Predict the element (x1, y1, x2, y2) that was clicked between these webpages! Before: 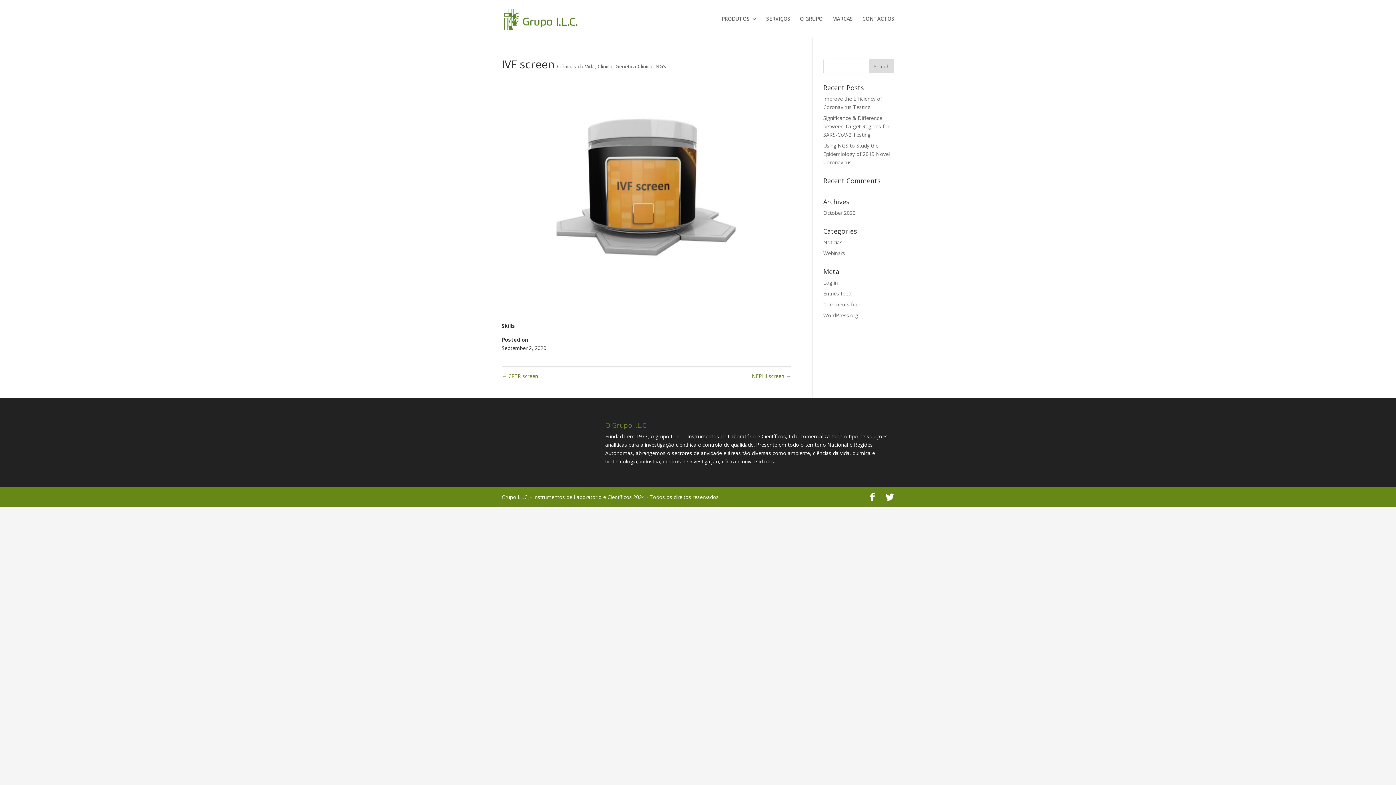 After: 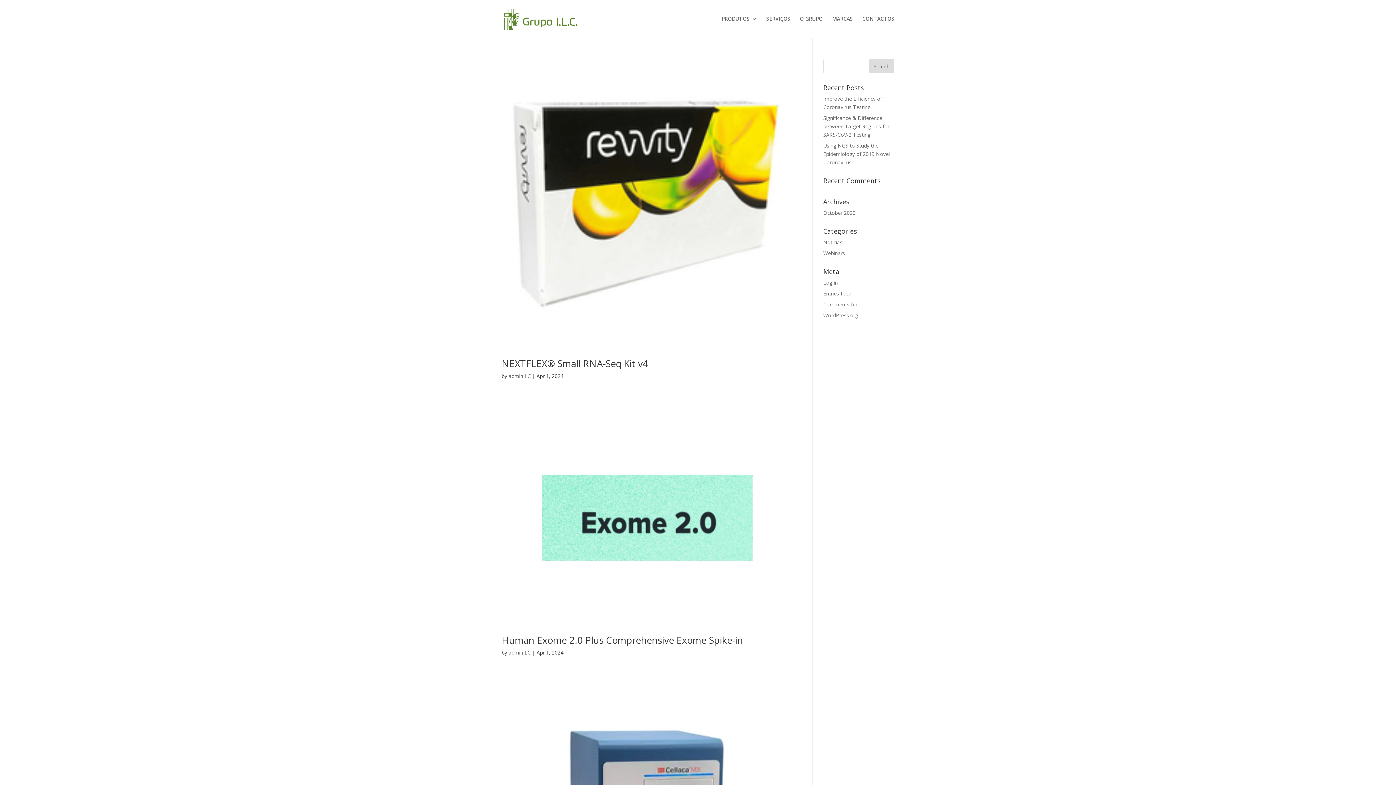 Action: bbox: (557, 62, 594, 69) label: Ciências da Vida